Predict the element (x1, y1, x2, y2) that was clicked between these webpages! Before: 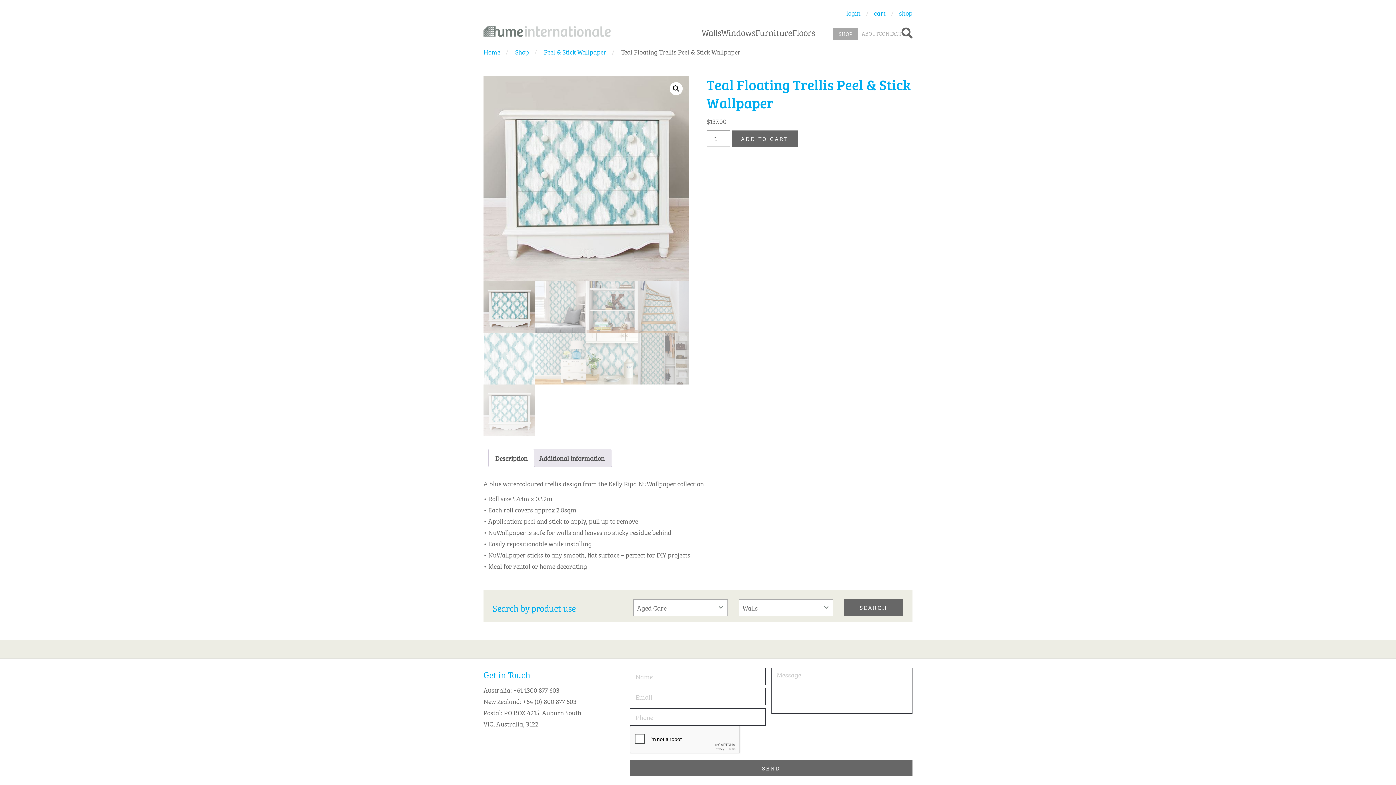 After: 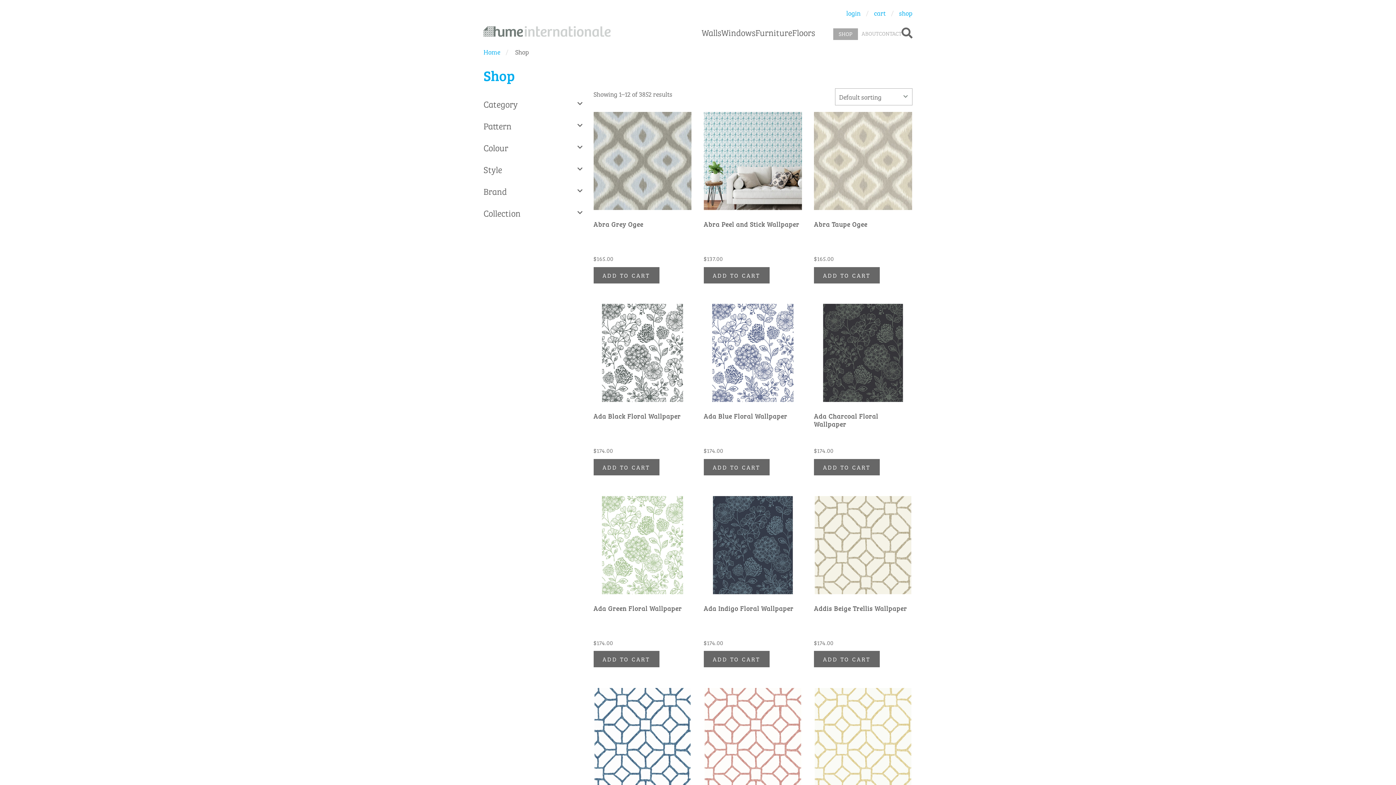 Action: label: Shop bbox: (515, 46, 529, 56)